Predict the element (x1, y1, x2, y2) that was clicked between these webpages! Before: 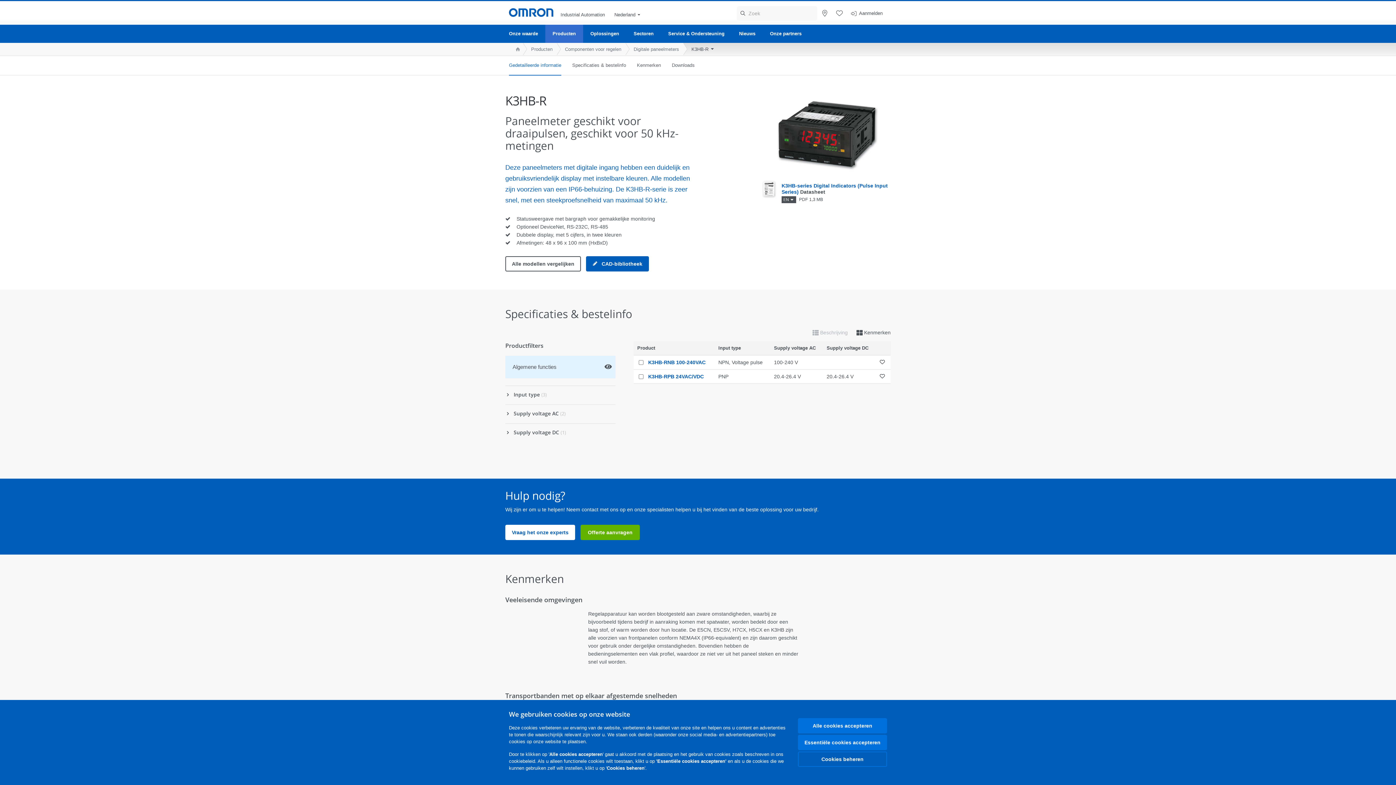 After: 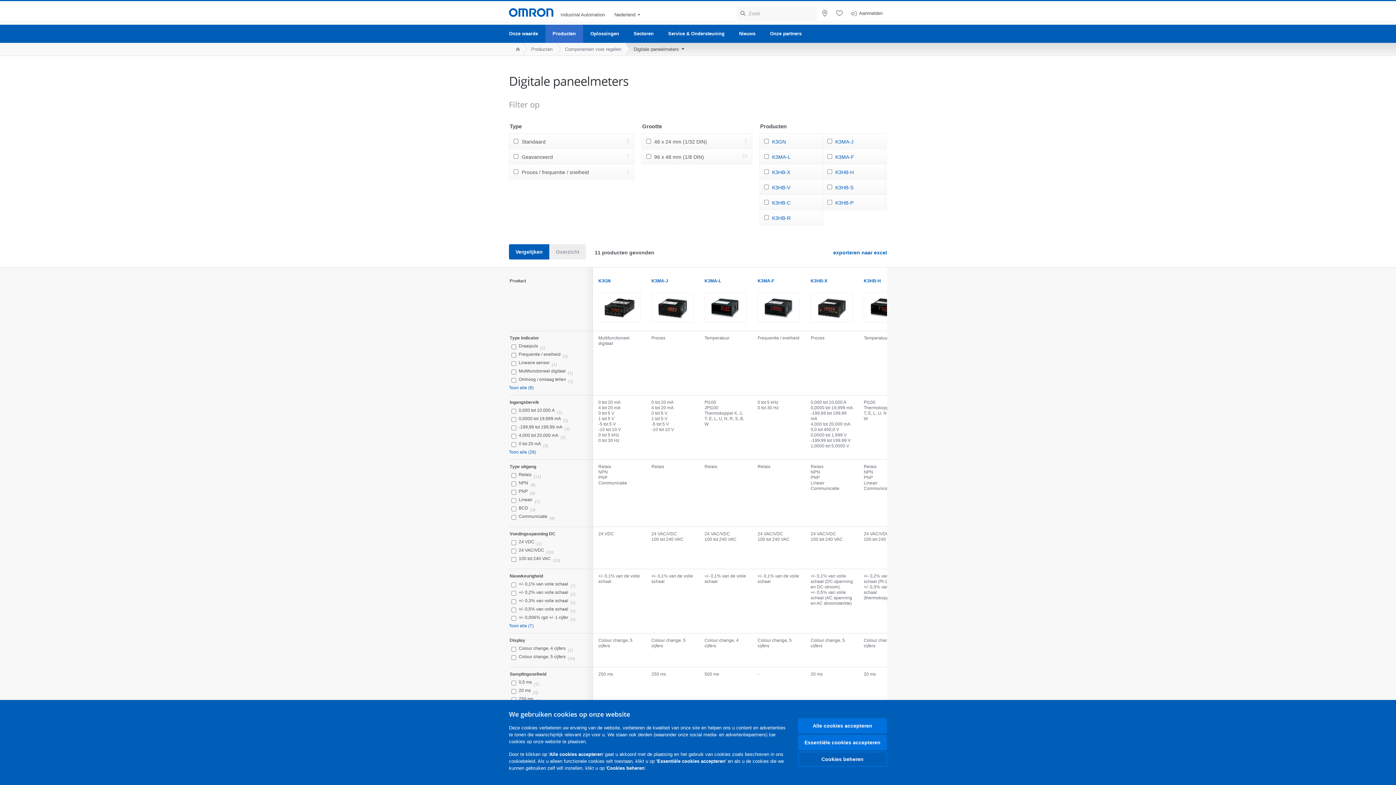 Action: bbox: (625, 42, 683, 55) label: Digitale paneelmeters